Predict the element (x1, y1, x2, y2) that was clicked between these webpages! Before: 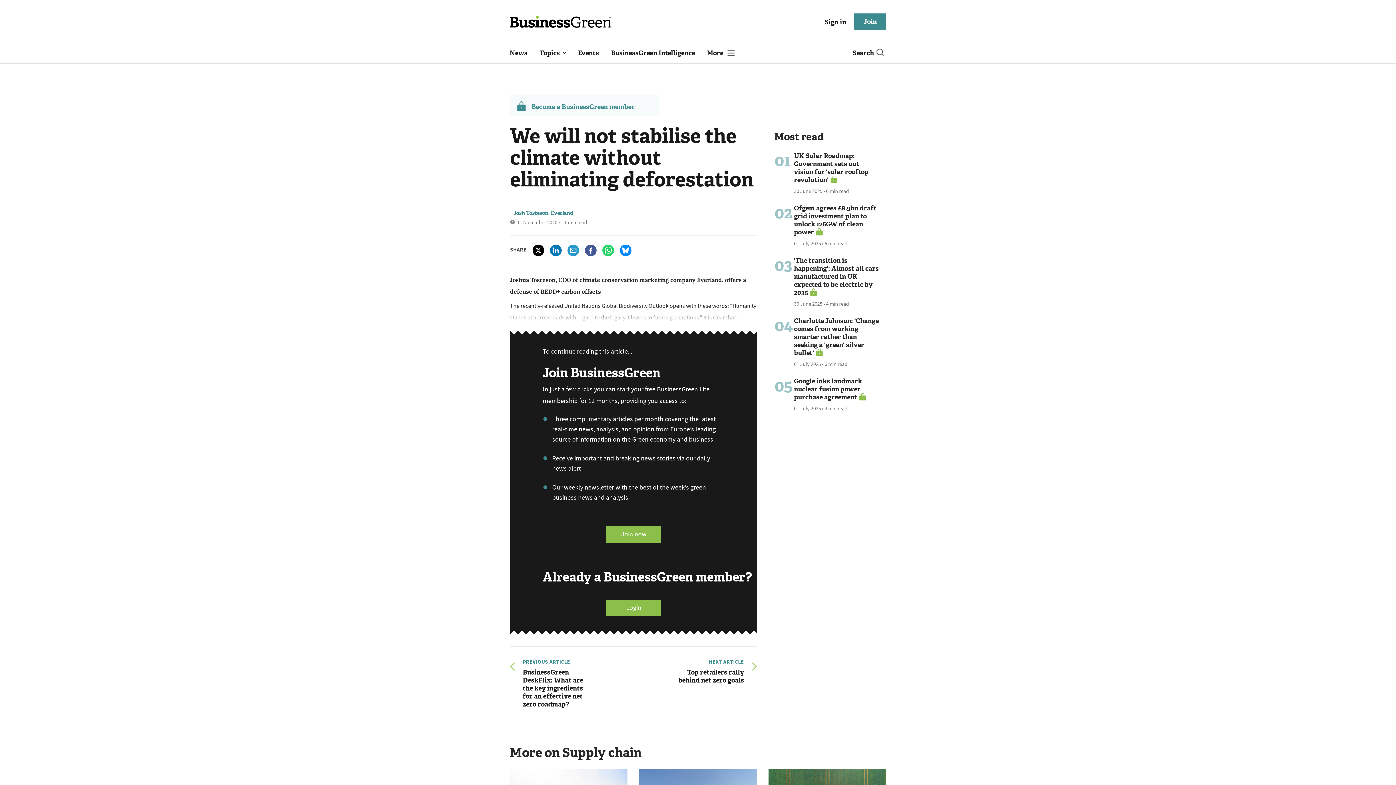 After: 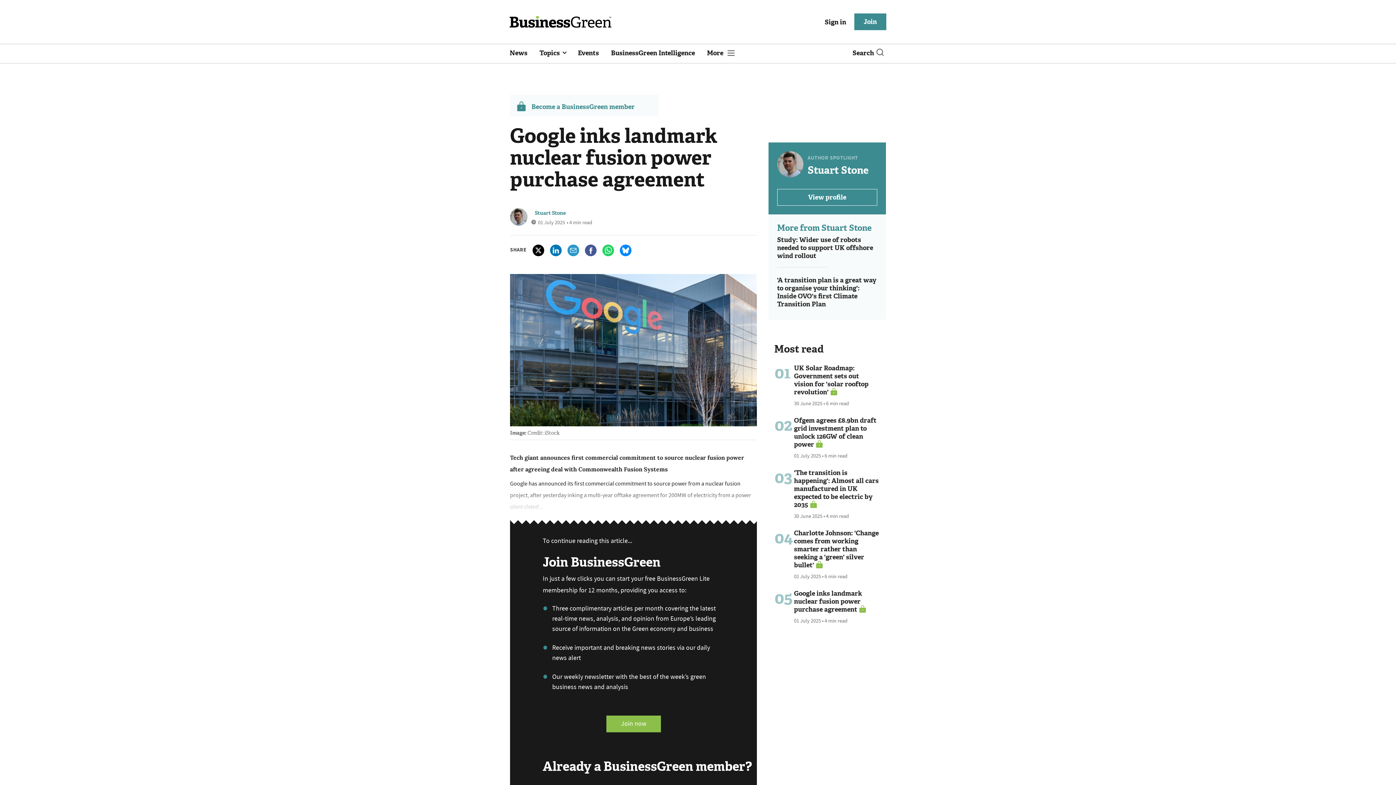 Action: bbox: (794, 376, 867, 401) label: Google inks landmark nuclear fusion power purchase agreement